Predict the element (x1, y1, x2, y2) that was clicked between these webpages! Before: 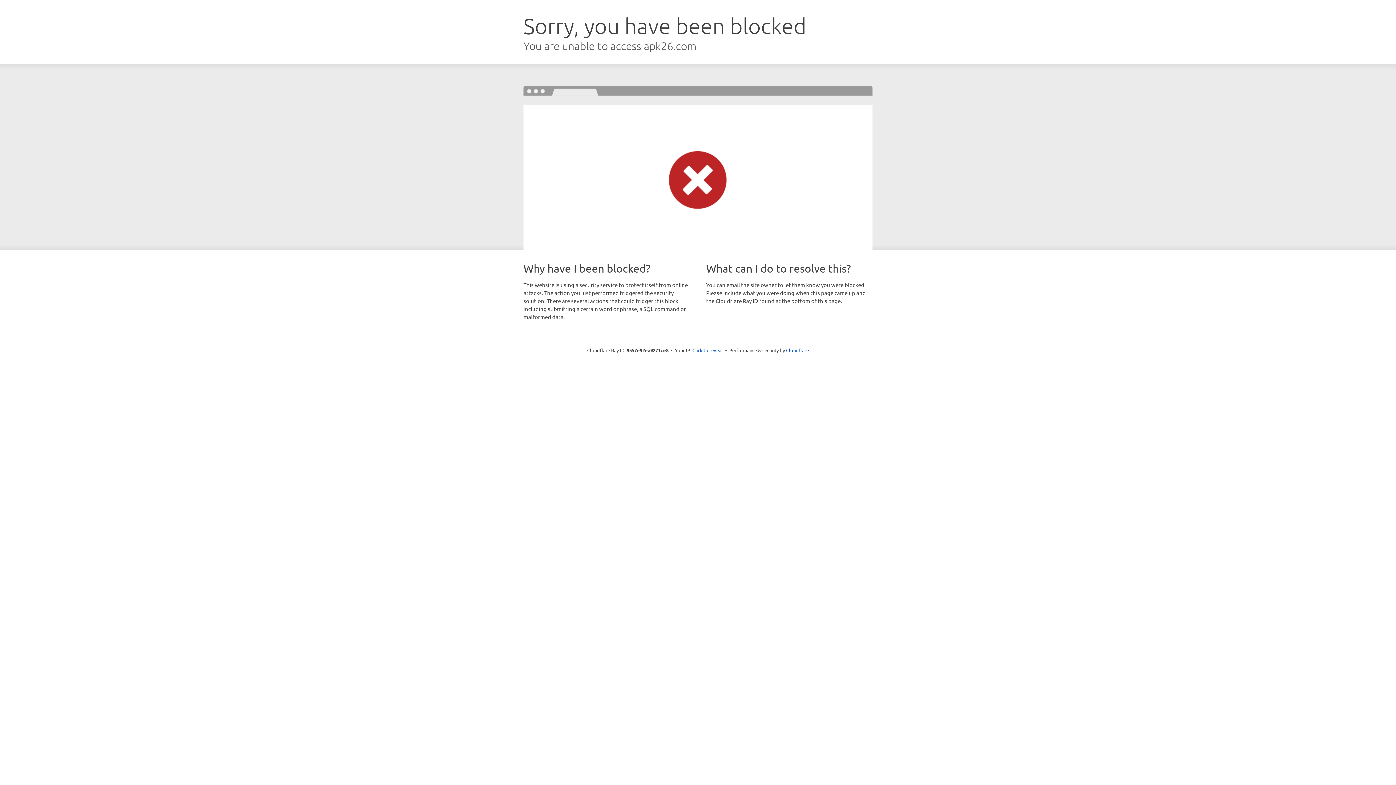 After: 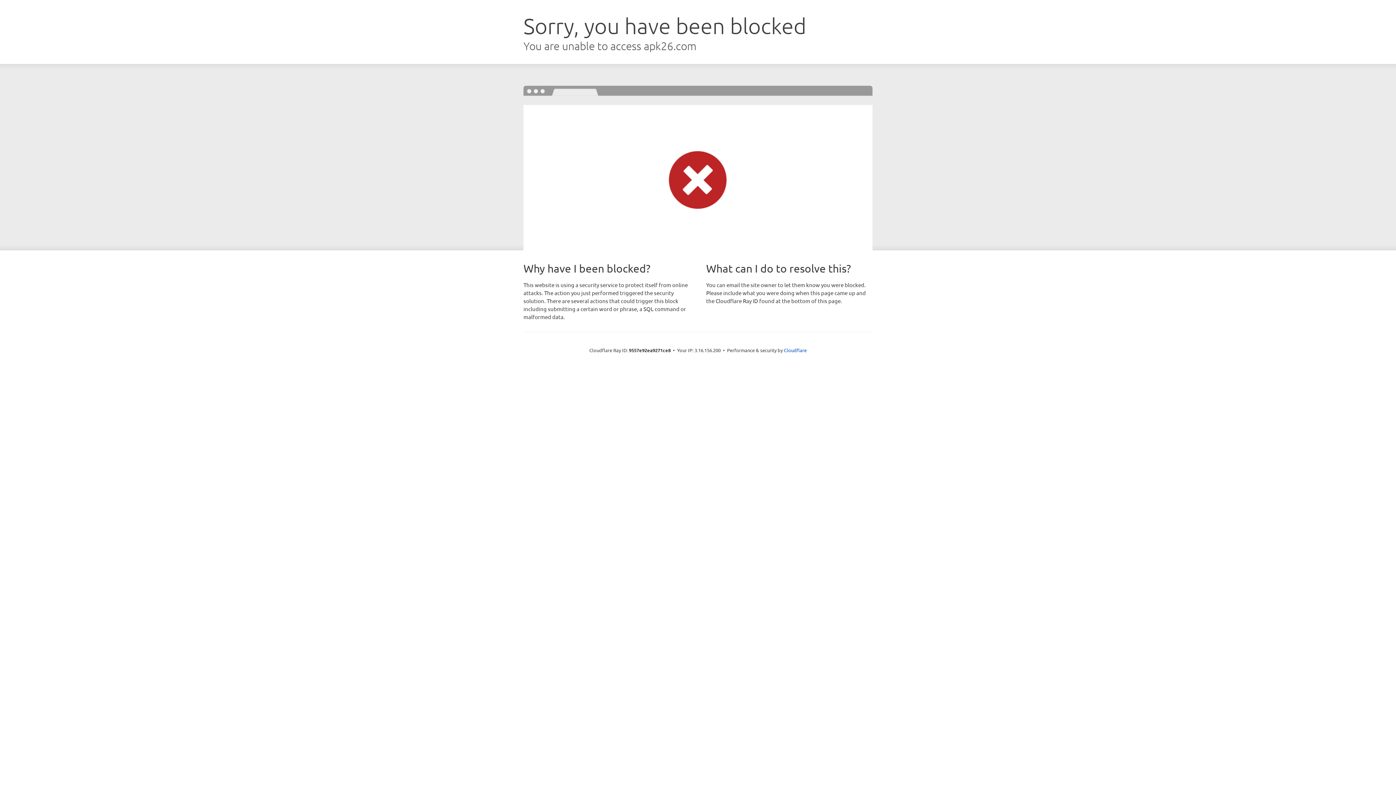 Action: bbox: (692, 346, 723, 353) label: Click to reveal